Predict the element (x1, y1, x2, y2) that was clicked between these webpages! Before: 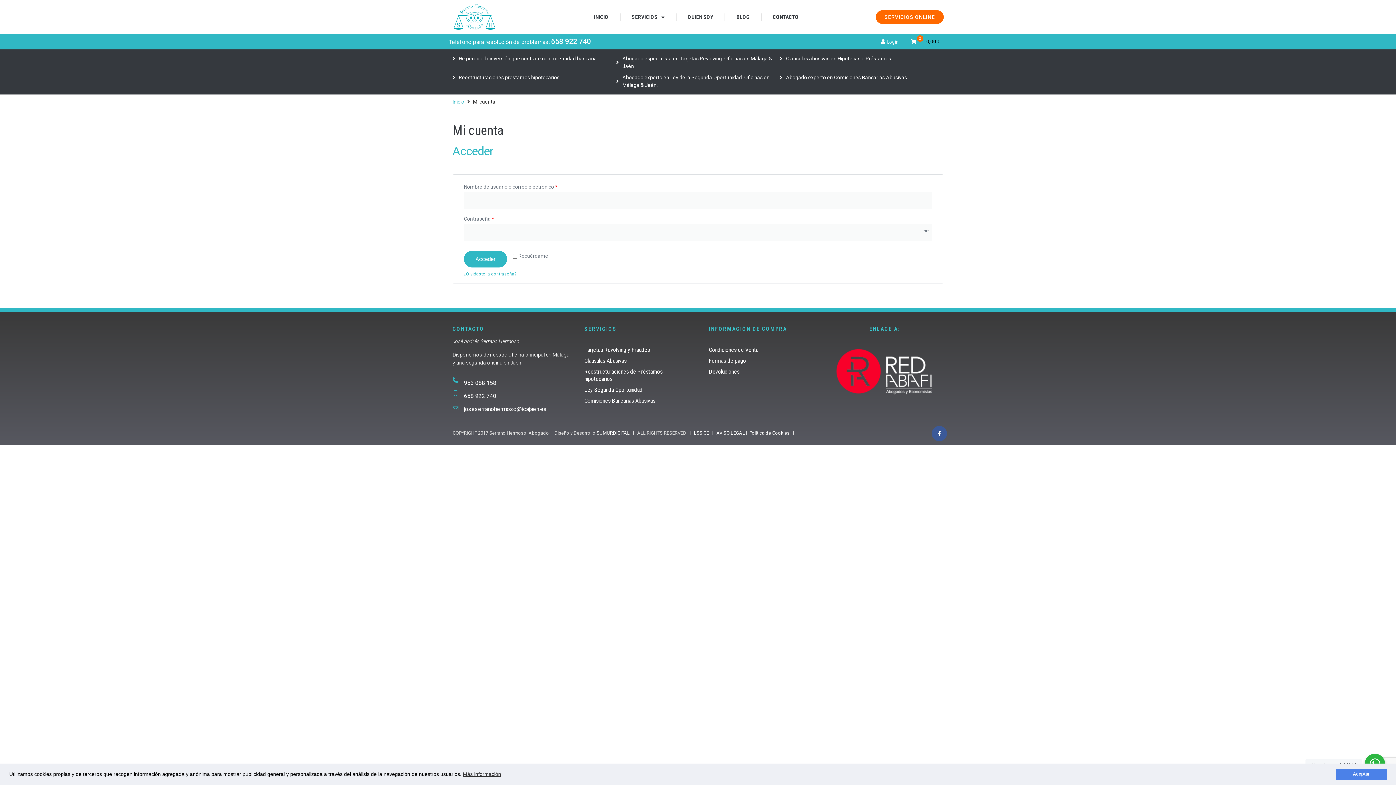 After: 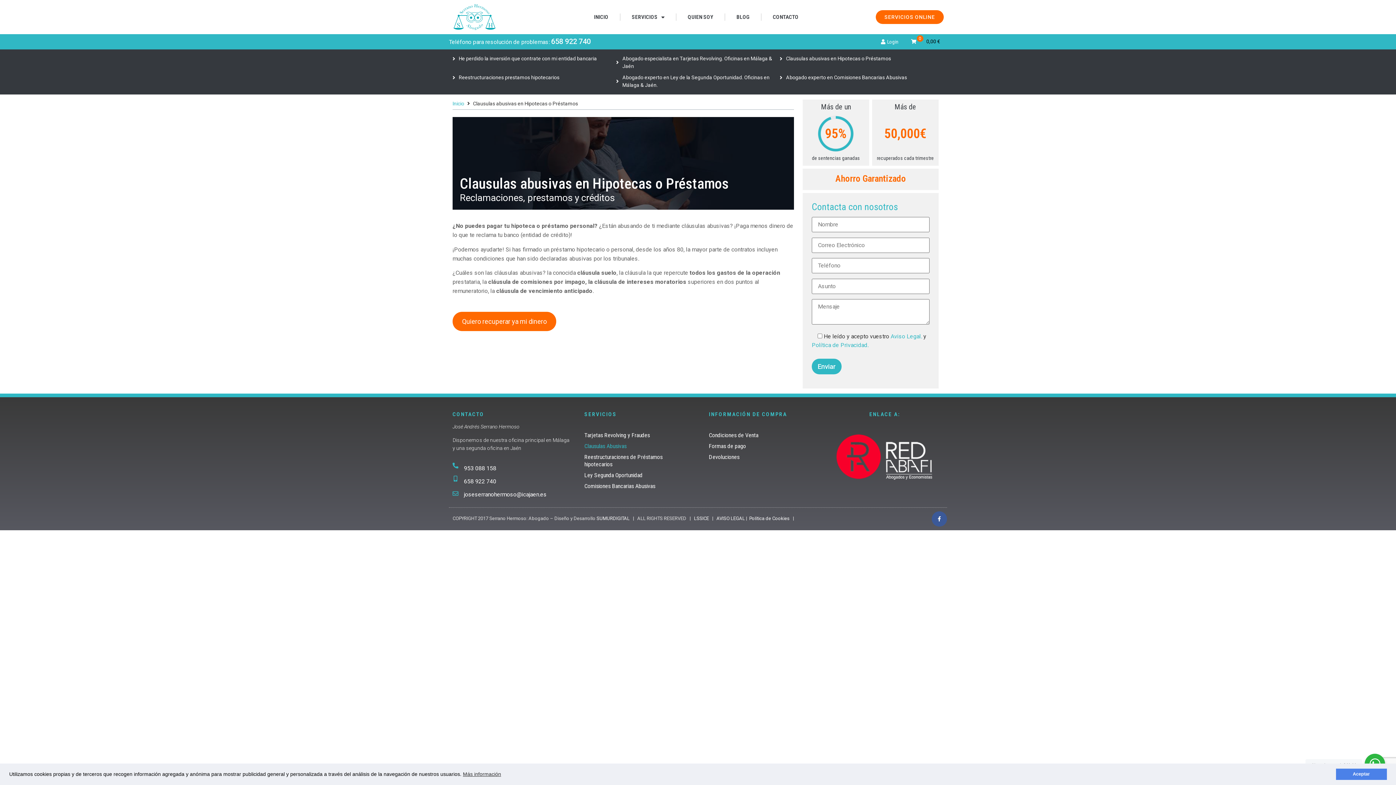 Action: bbox: (577, 355, 694, 366) label: Clausulas Abusivas